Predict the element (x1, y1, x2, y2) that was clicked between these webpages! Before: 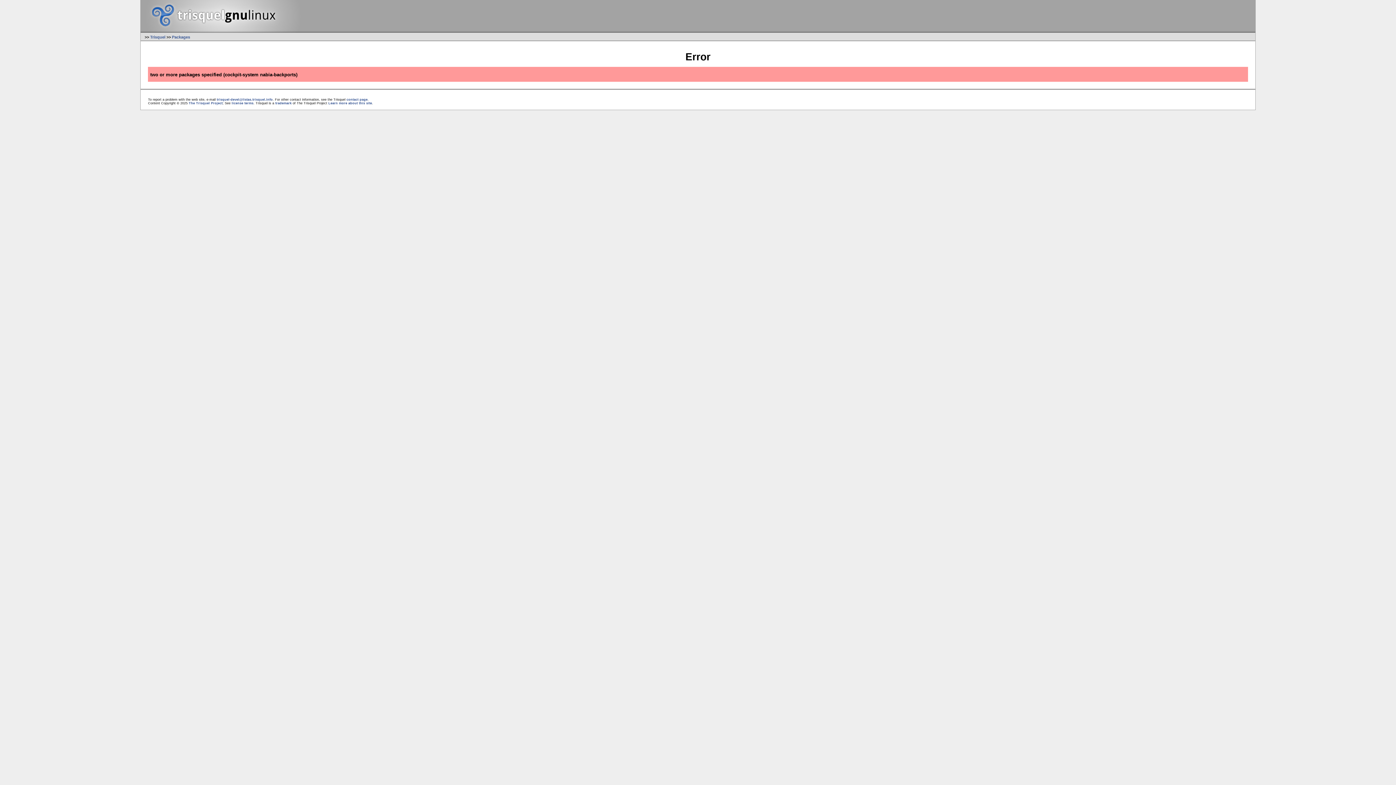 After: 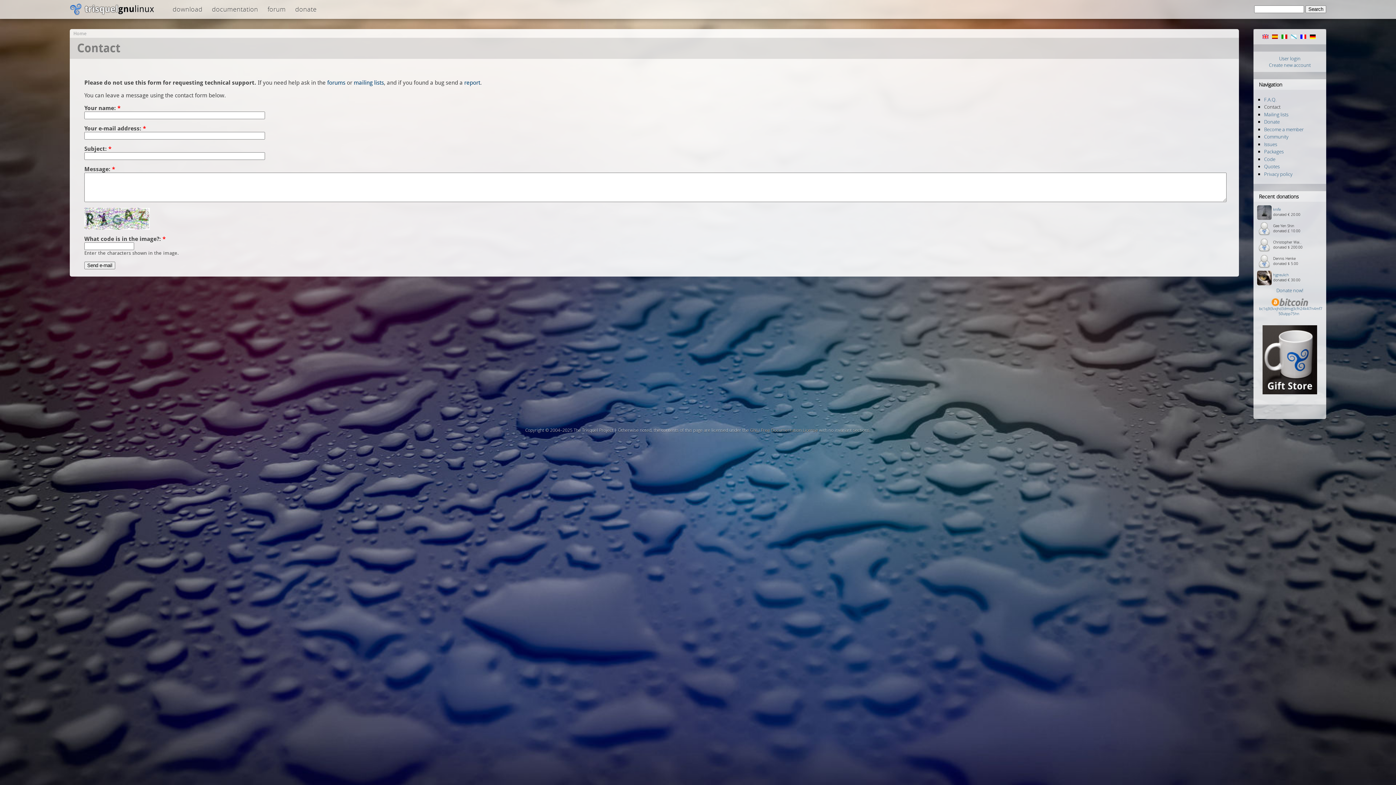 Action: label: contact page bbox: (346, 97, 367, 101)